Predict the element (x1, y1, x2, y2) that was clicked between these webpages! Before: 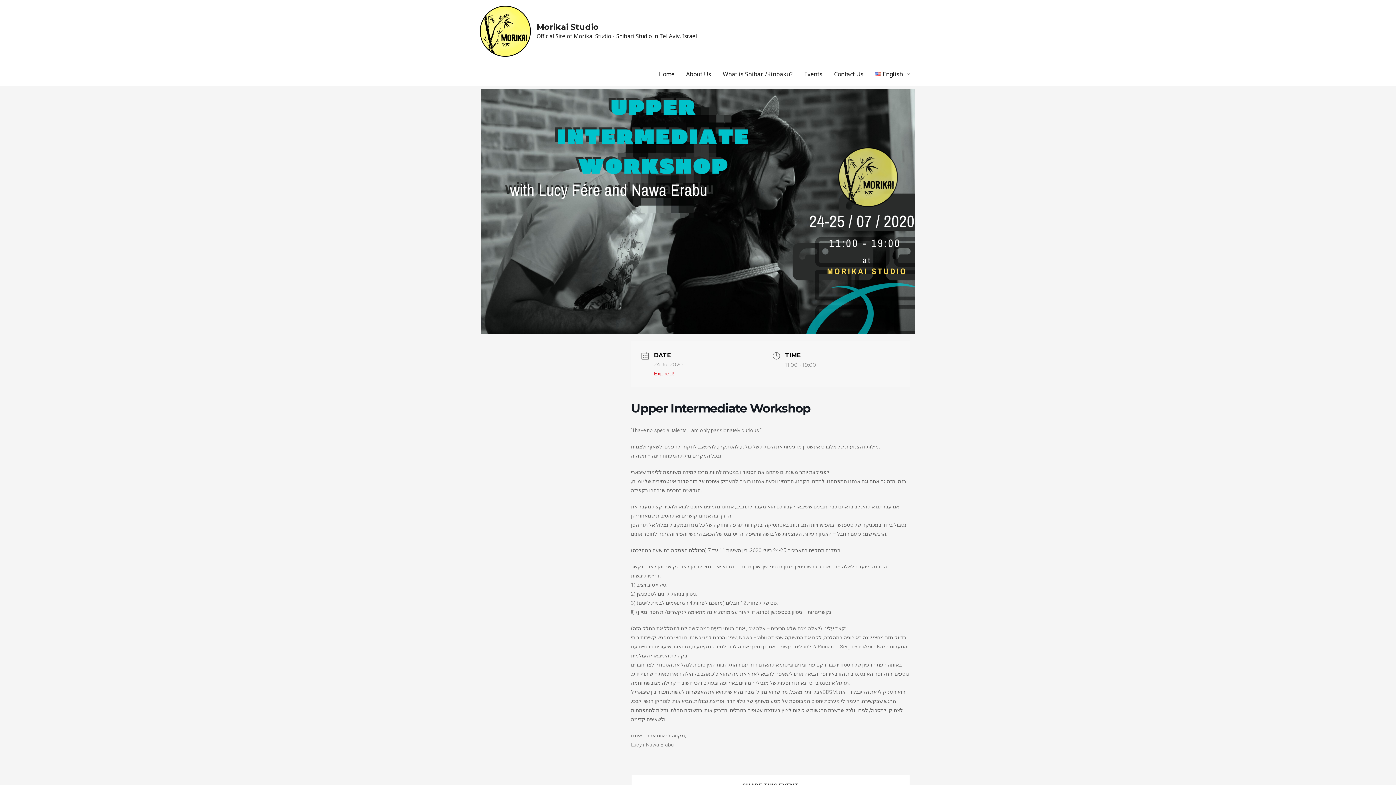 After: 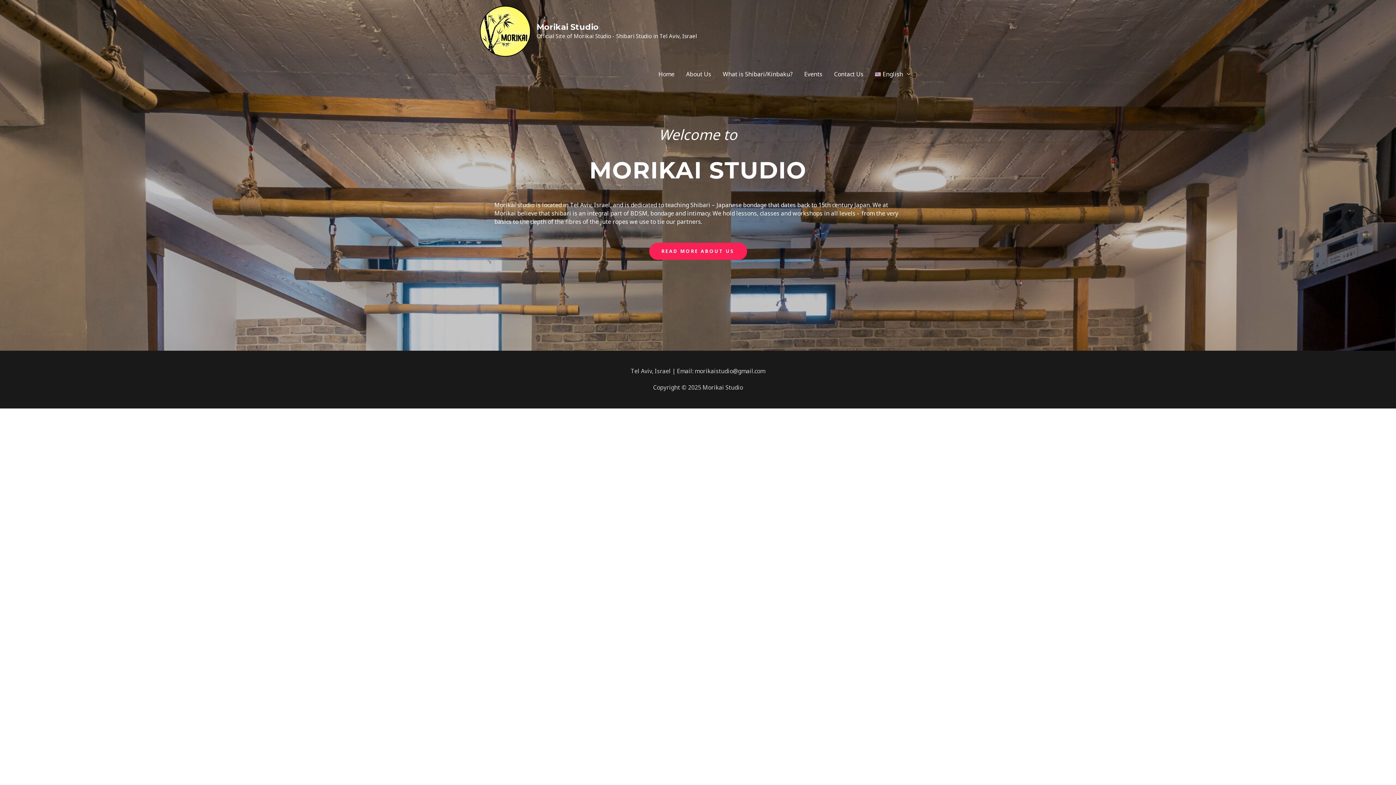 Action: bbox: (480, 26, 530, 34)